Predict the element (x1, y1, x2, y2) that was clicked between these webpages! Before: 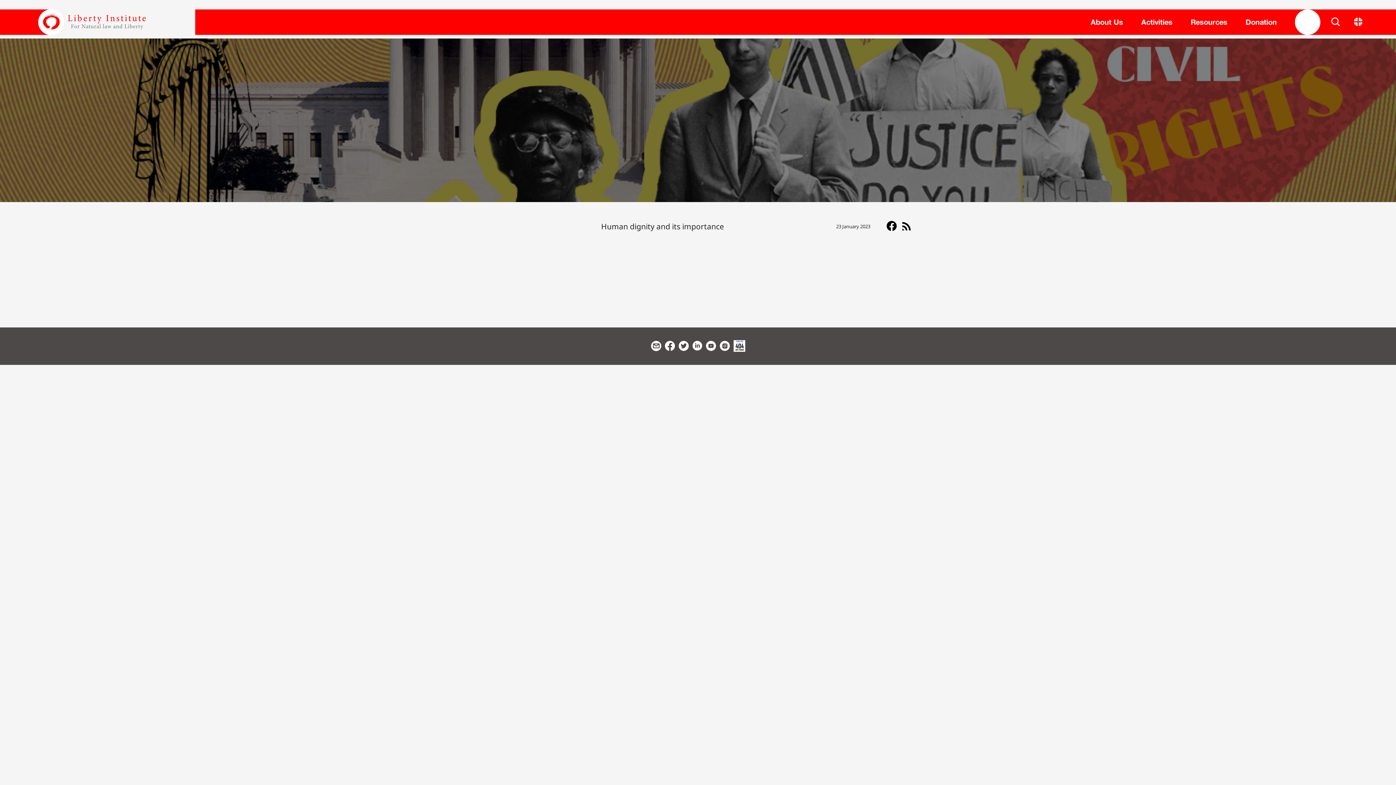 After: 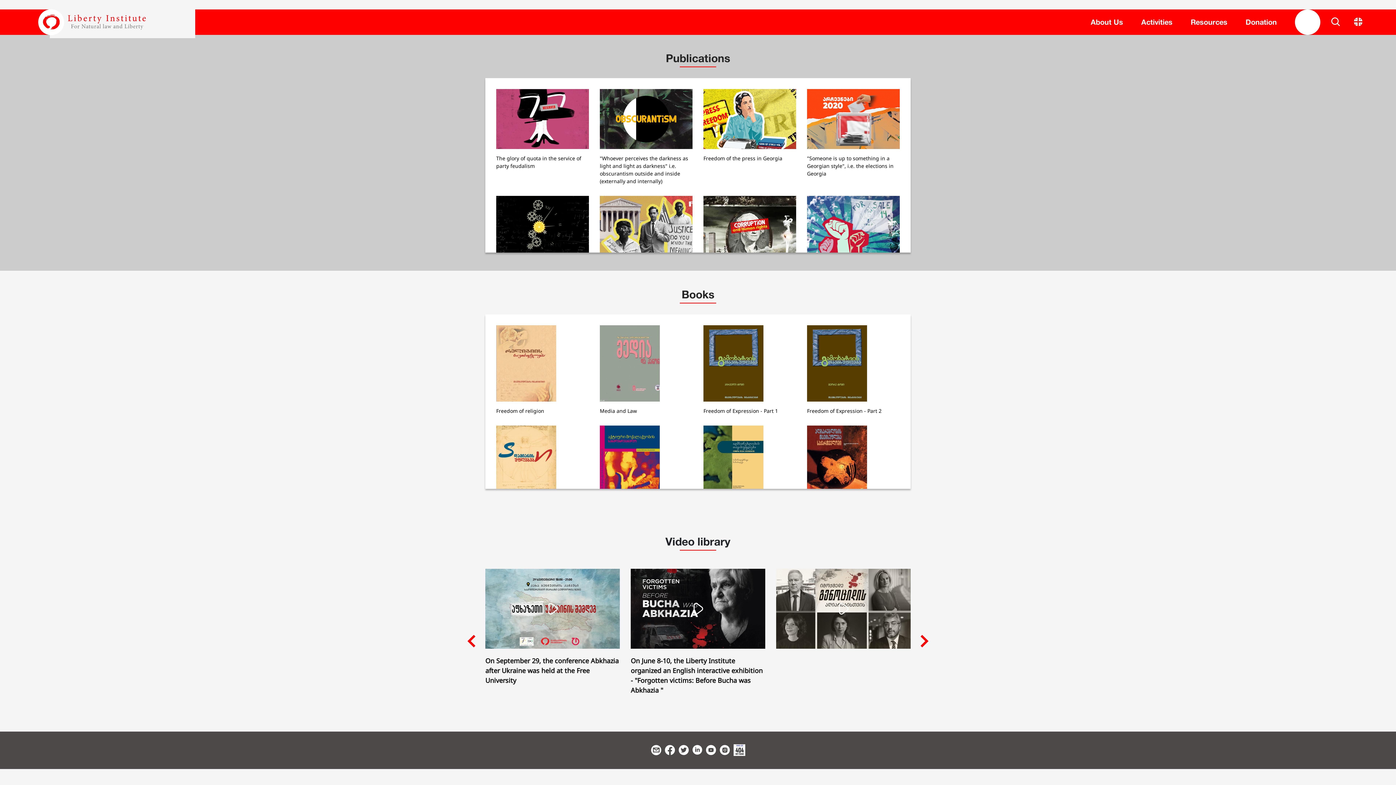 Action: bbox: (1190, 17, 1227, 26) label: Resources